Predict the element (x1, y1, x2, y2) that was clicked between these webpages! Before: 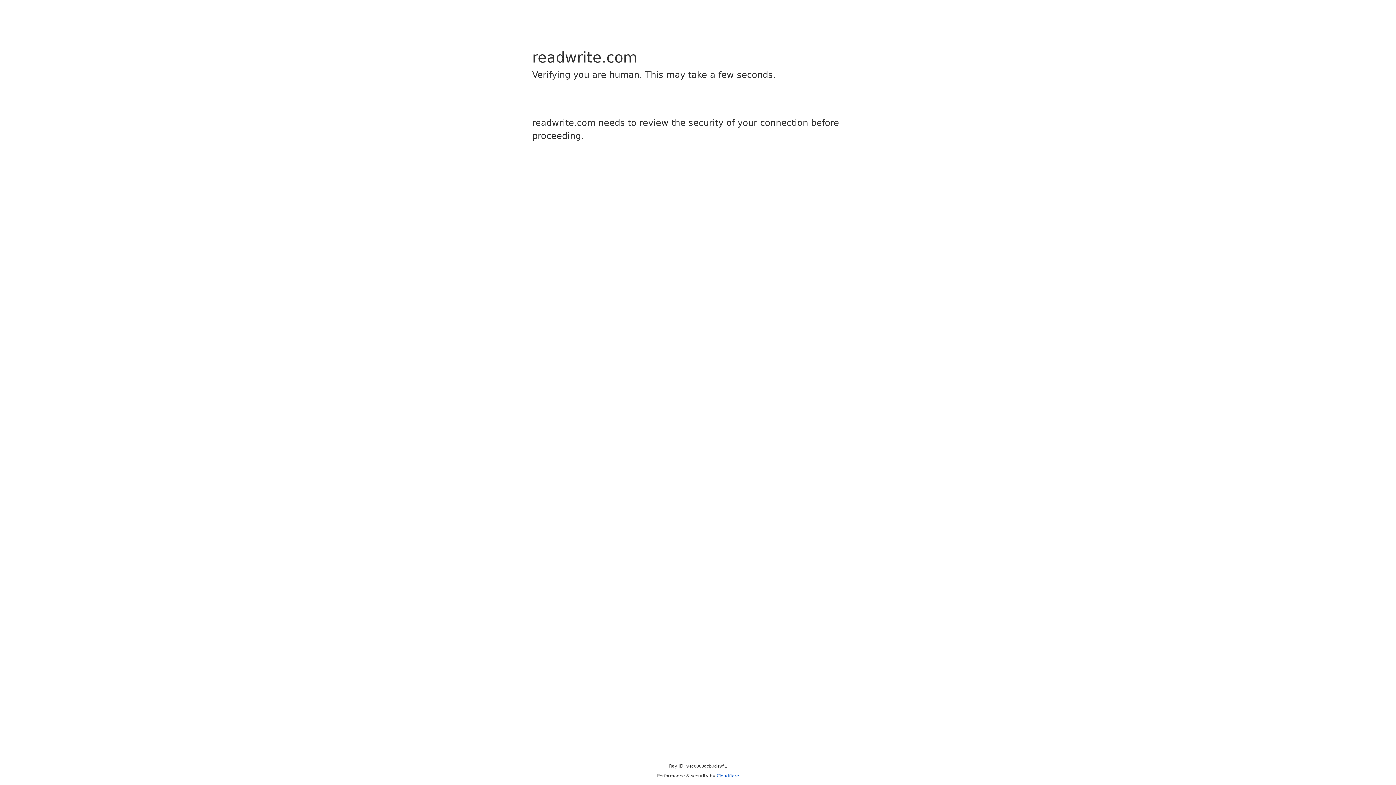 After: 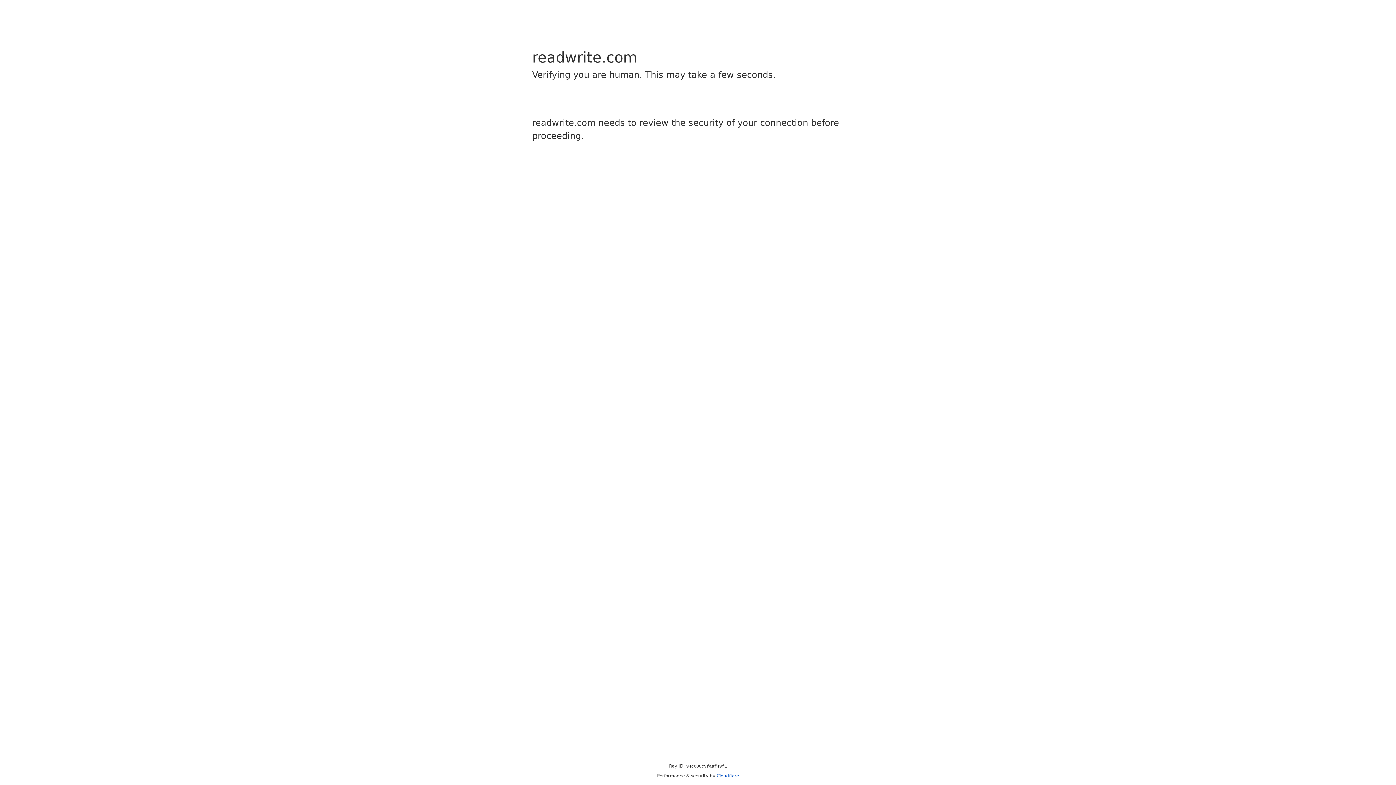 Action: label: Cloudflare bbox: (716, 773, 739, 778)